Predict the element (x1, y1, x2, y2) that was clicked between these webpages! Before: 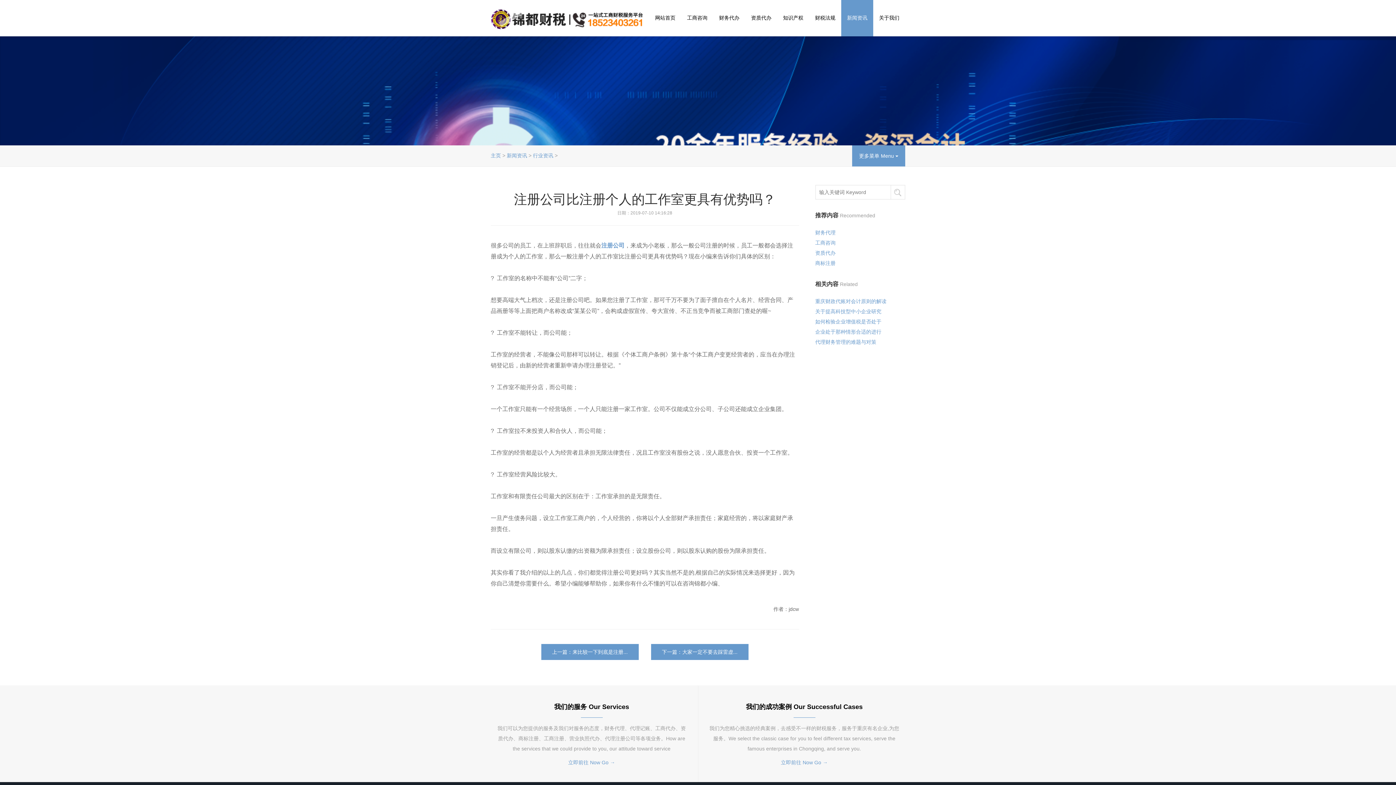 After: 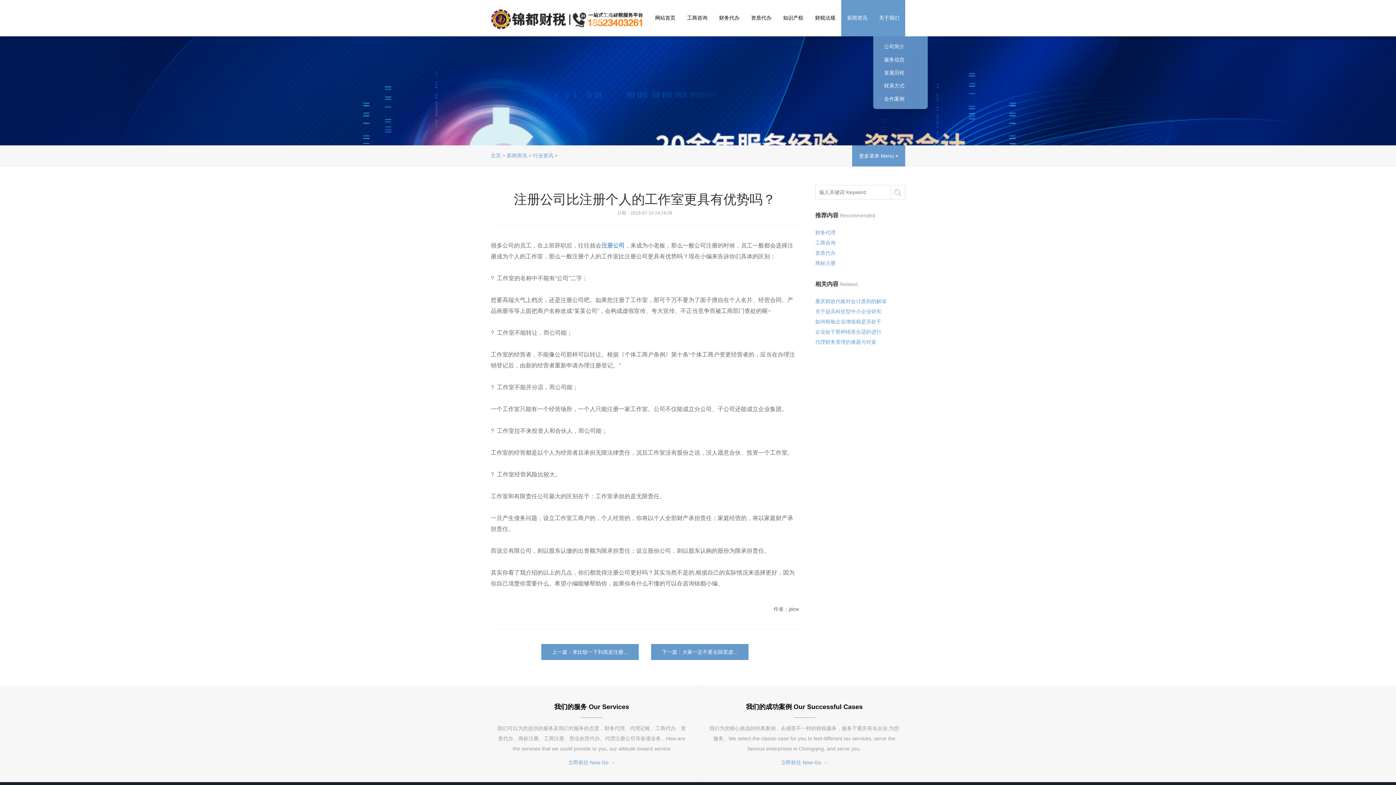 Action: label: 关于我们 bbox: (873, 0, 905, 36)